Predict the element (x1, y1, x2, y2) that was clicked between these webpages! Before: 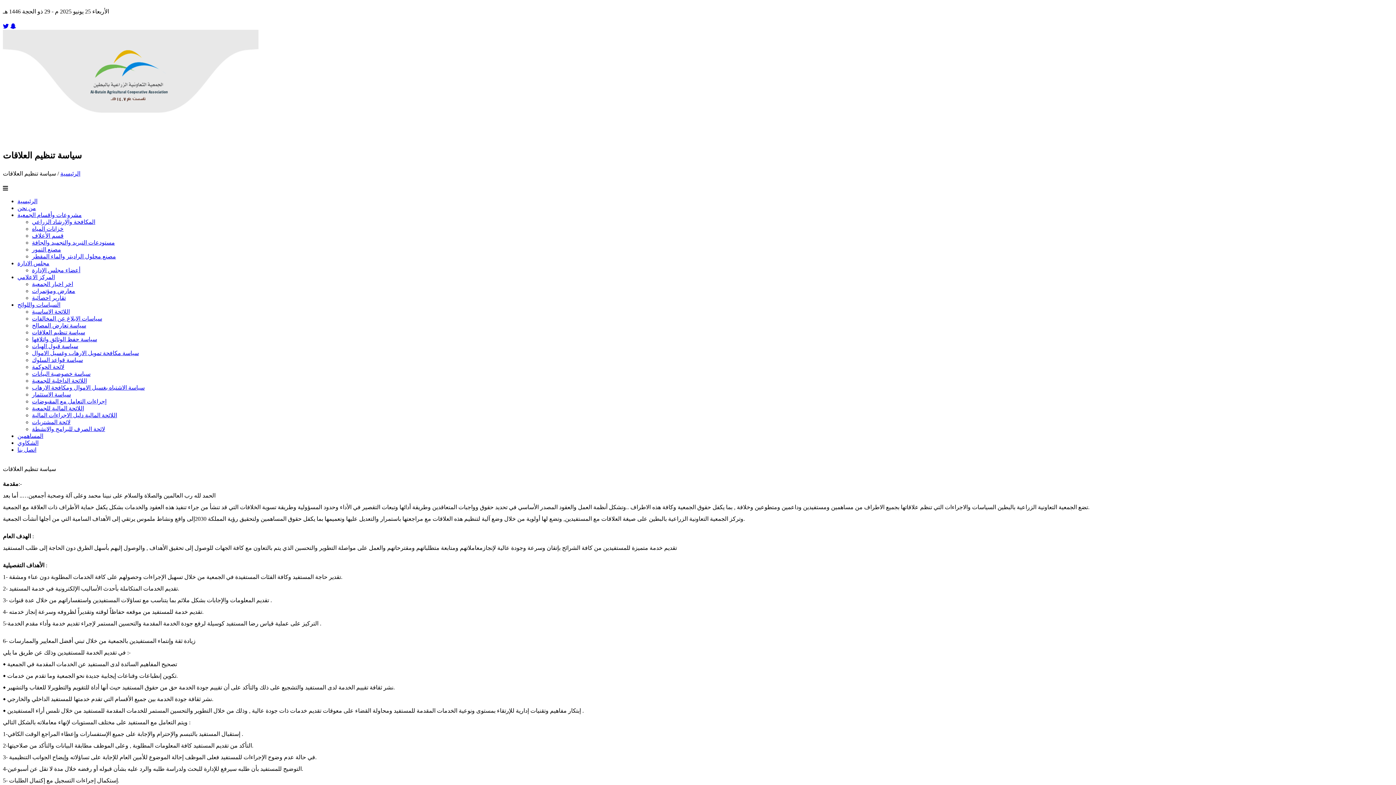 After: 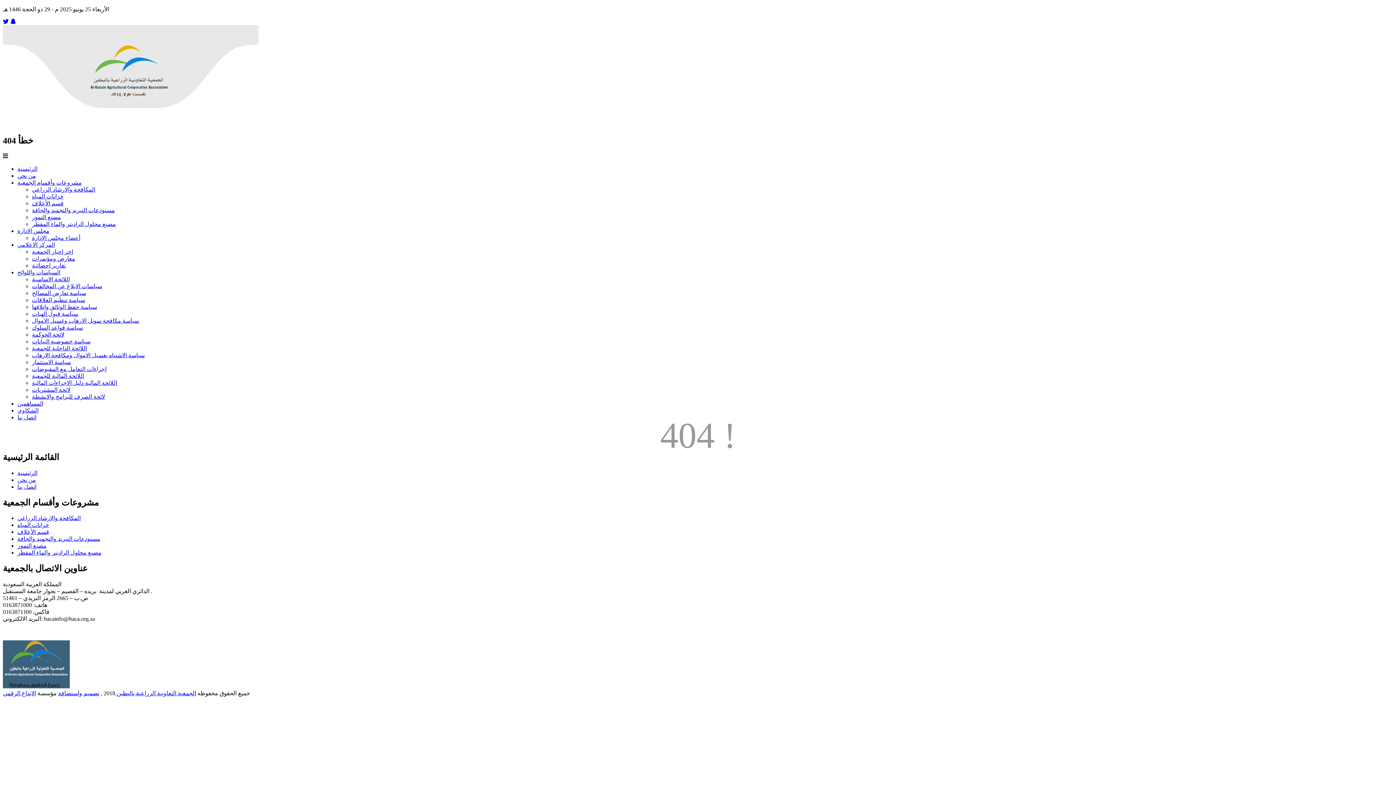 Action: label: اللائحة الاساسية bbox: (32, 308, 69, 314)